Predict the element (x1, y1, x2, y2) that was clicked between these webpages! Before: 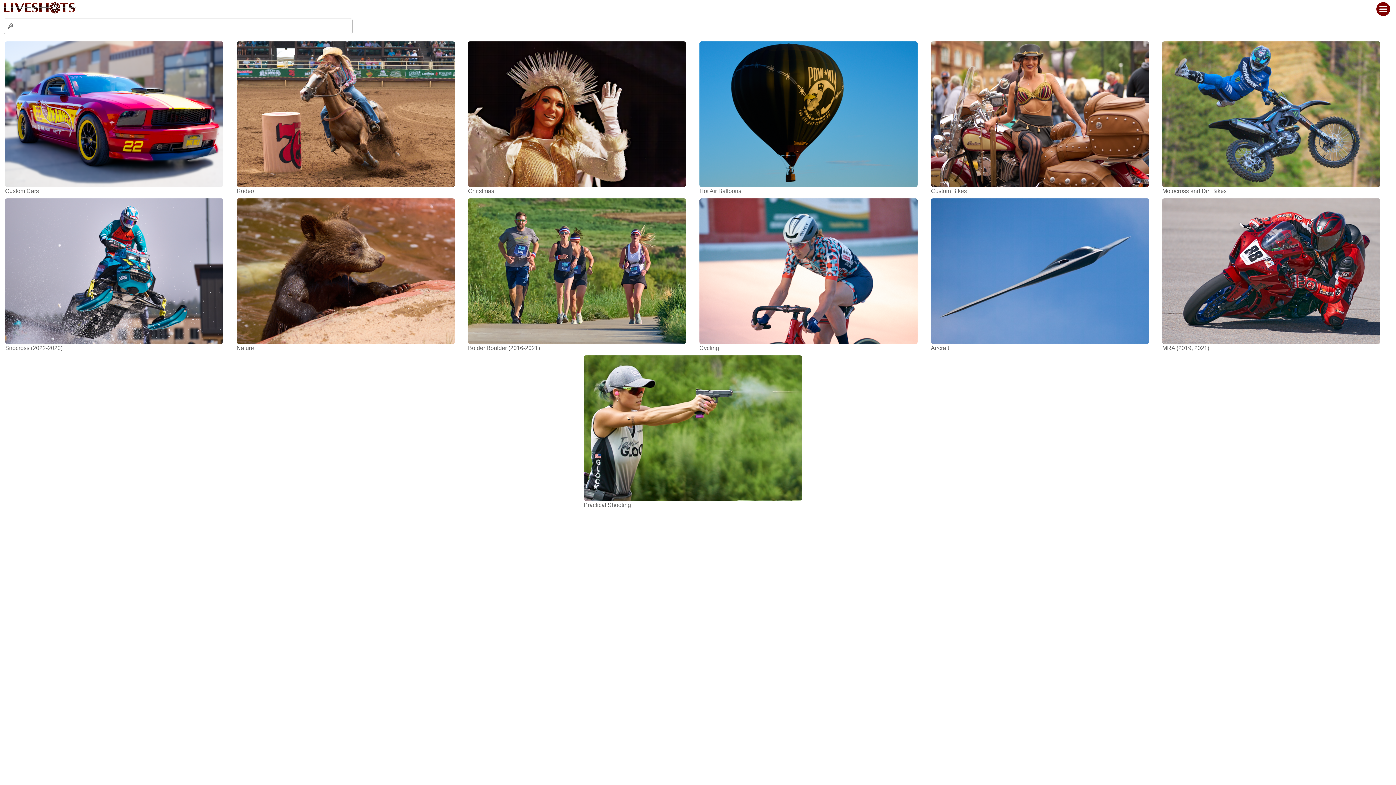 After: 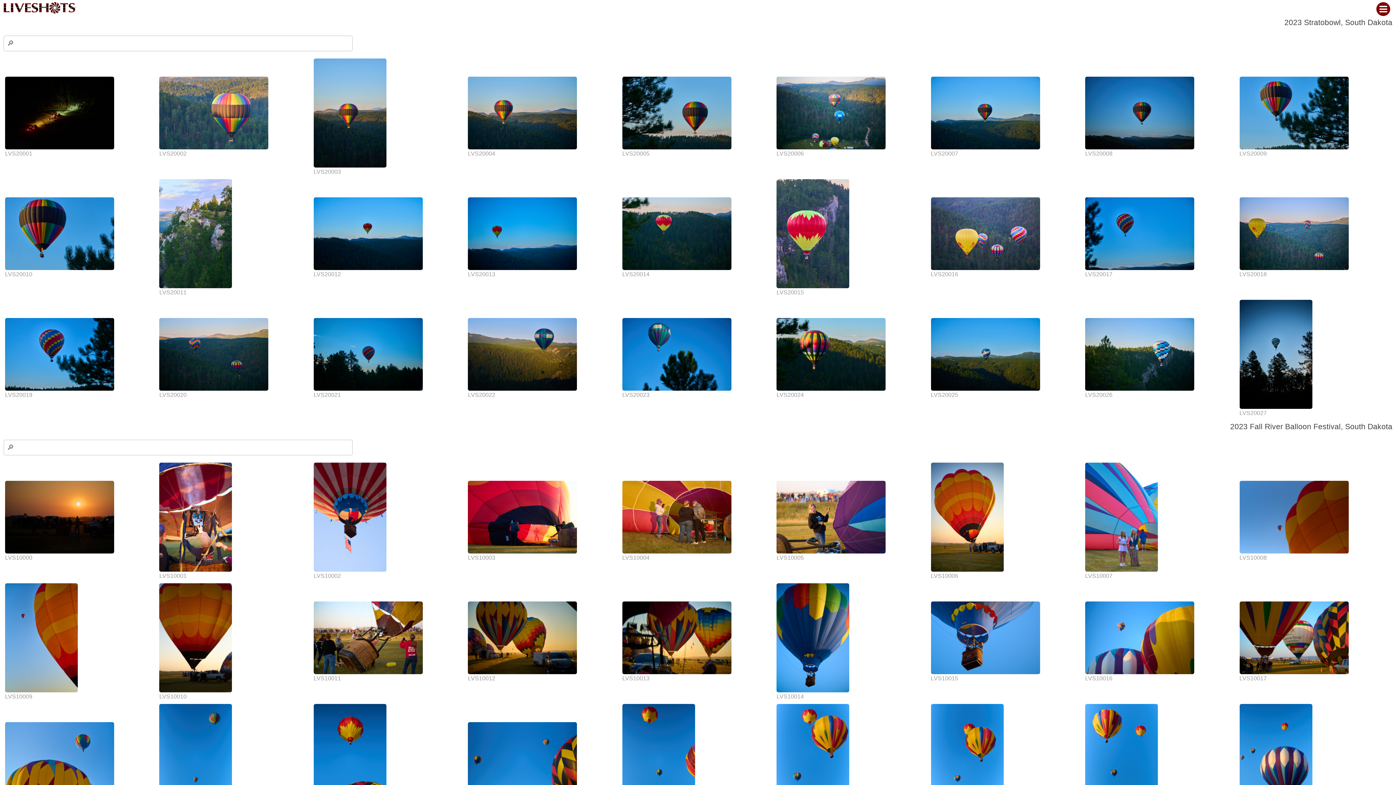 Action: bbox: (699, 41, 928, 187)